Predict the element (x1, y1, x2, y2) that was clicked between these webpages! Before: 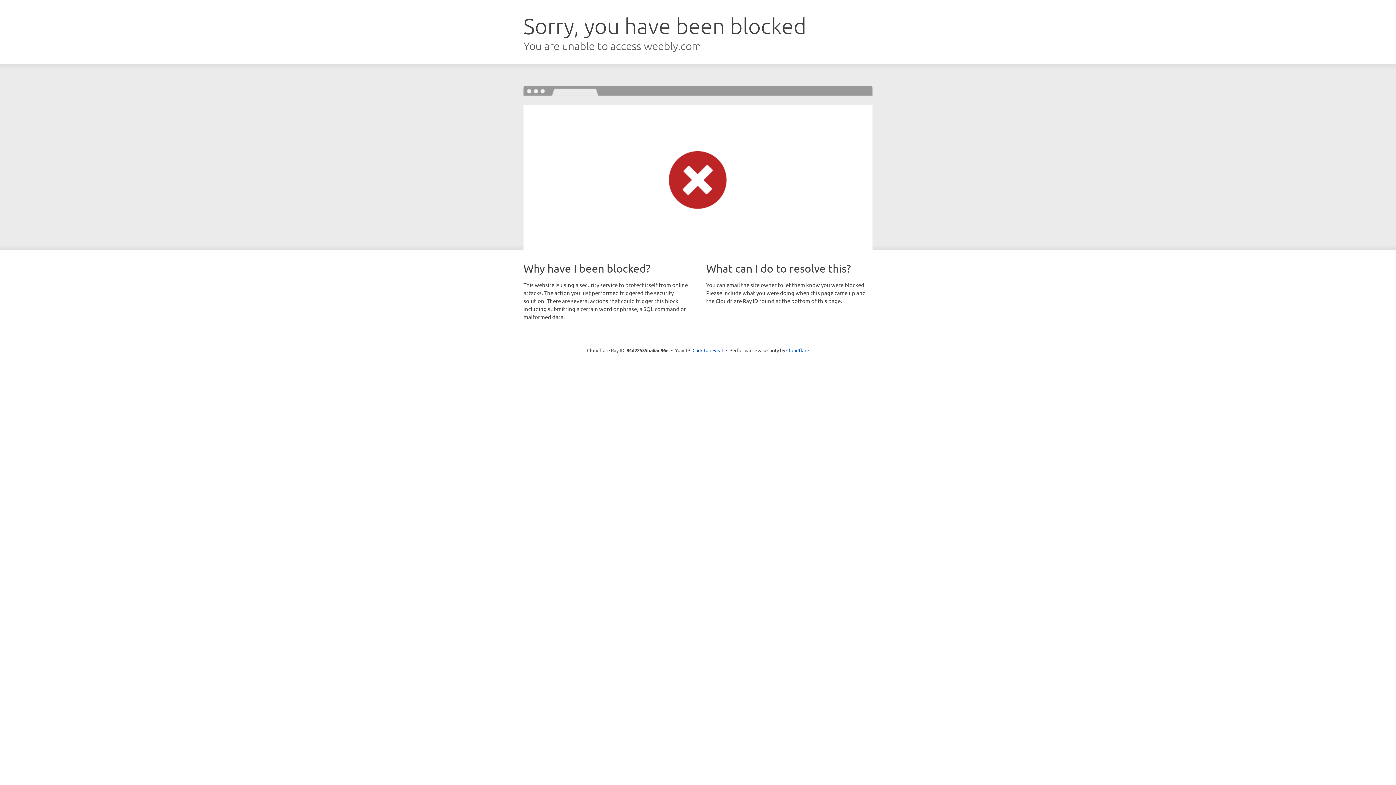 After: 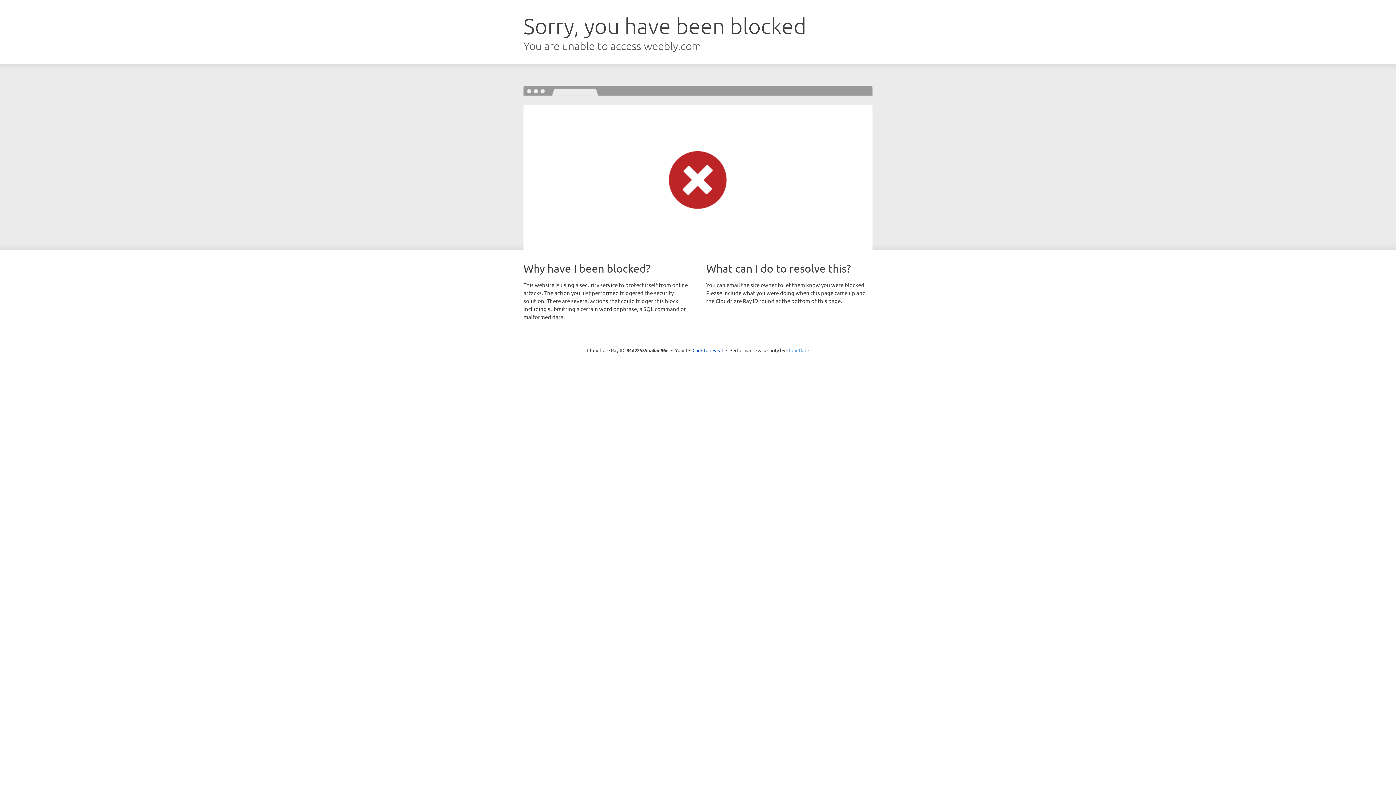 Action: label: Cloudflare bbox: (786, 347, 809, 353)